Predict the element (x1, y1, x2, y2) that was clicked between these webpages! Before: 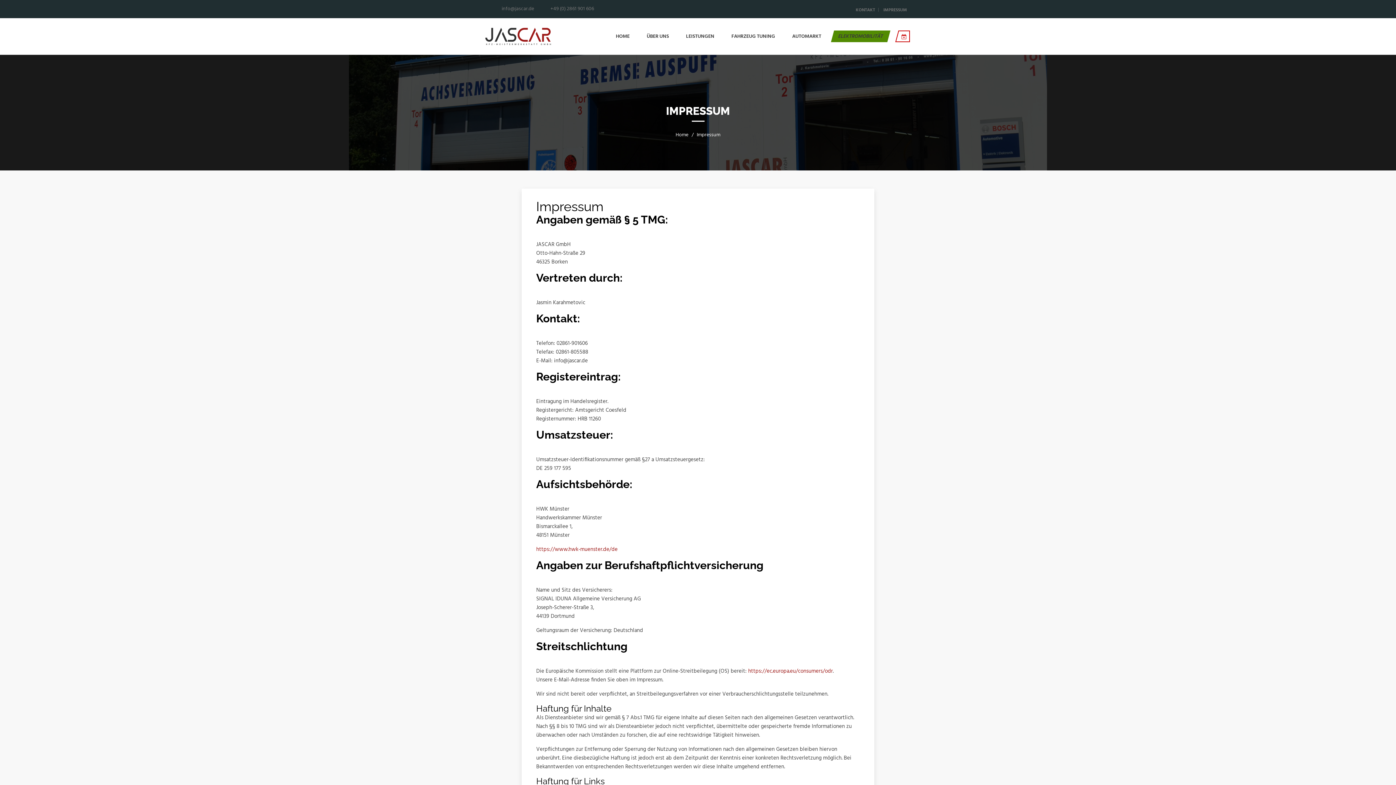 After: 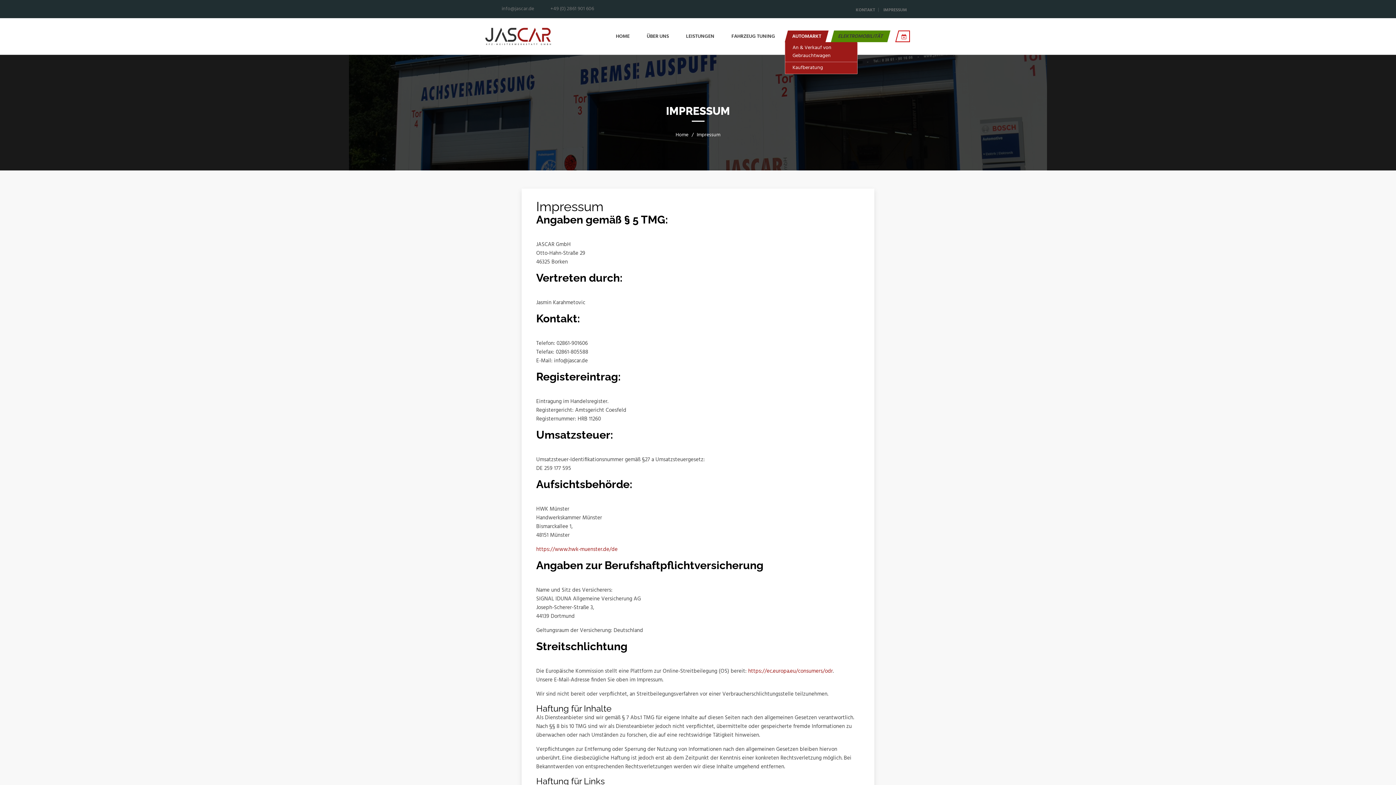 Action: label: AUTOMARKT bbox: (786, 30, 827, 42)